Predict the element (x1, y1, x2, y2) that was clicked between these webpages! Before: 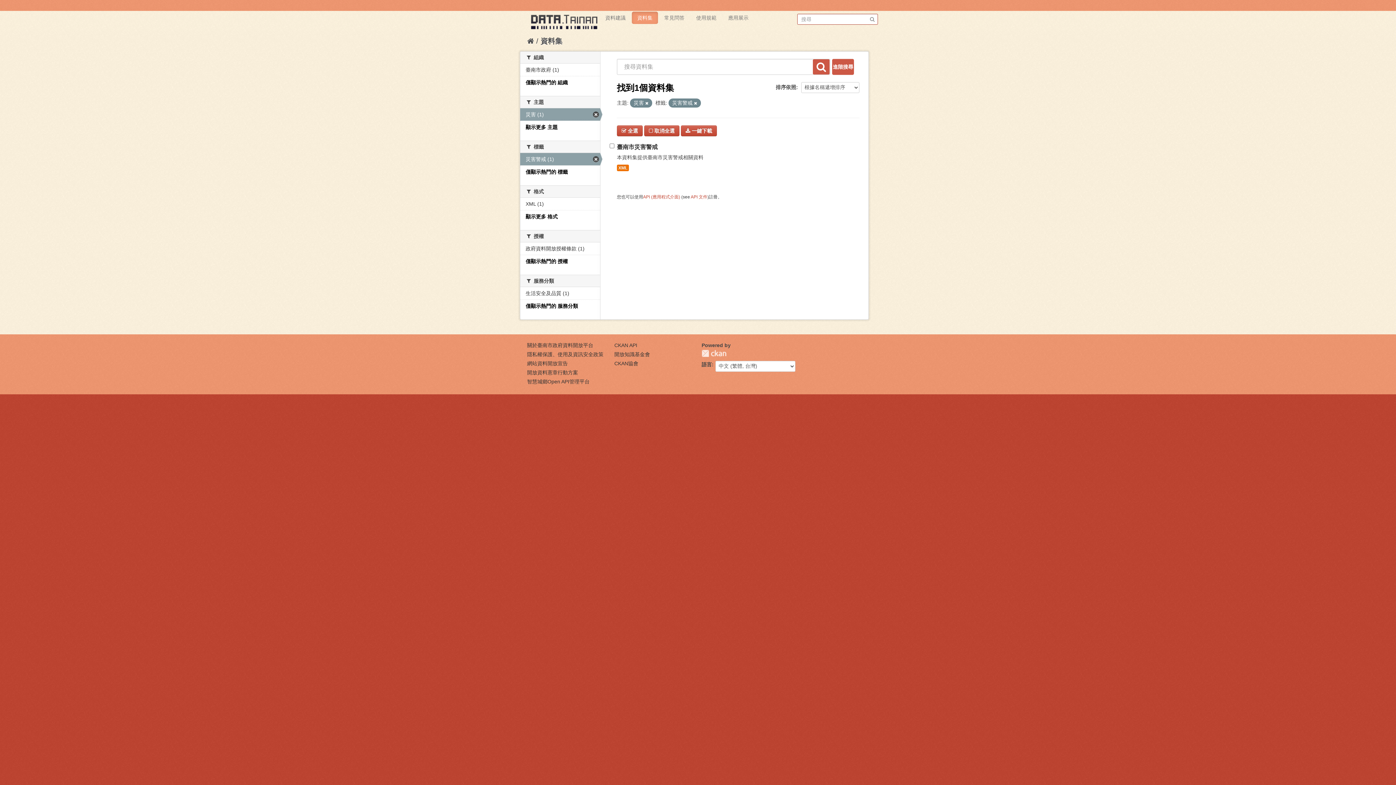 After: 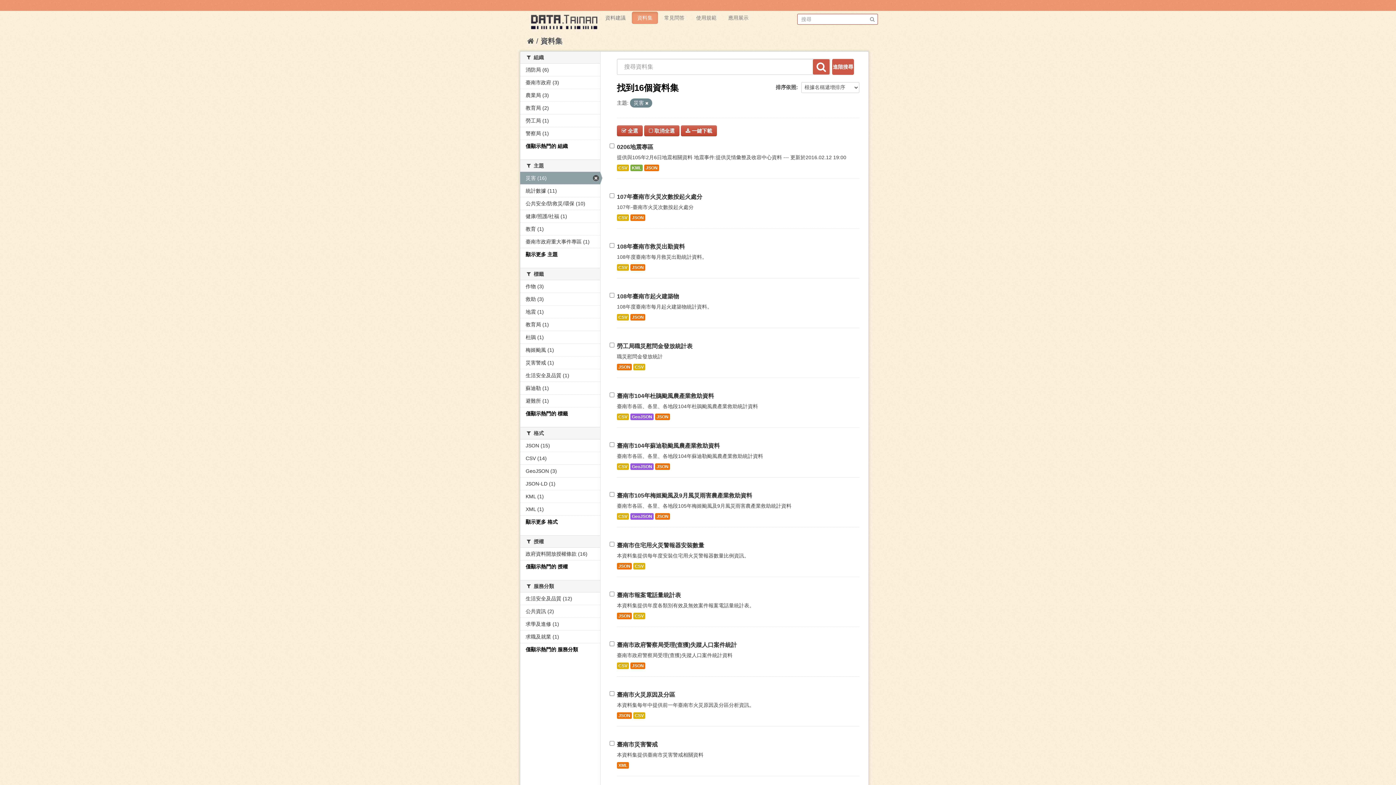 Action: label: 災害警戒 (1) bbox: (520, 153, 600, 165)